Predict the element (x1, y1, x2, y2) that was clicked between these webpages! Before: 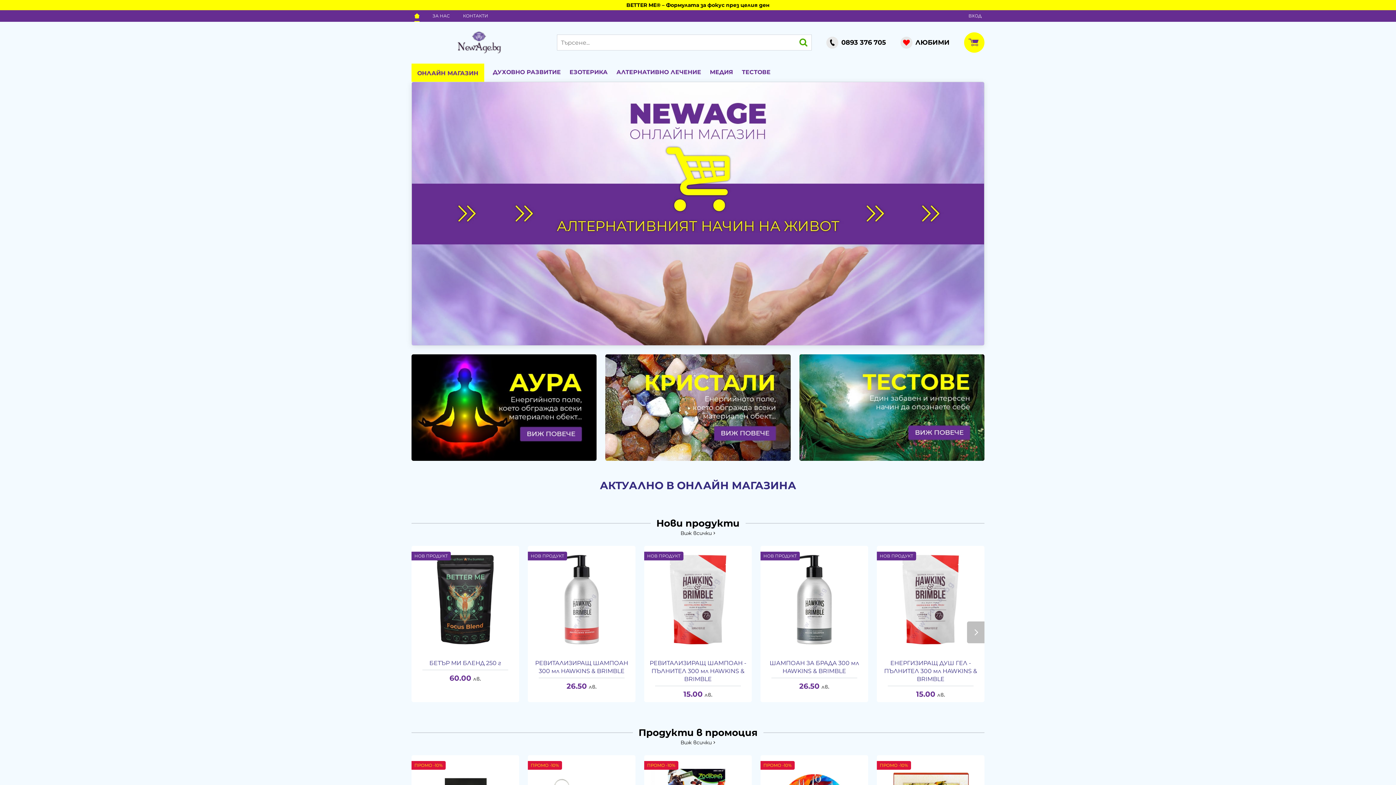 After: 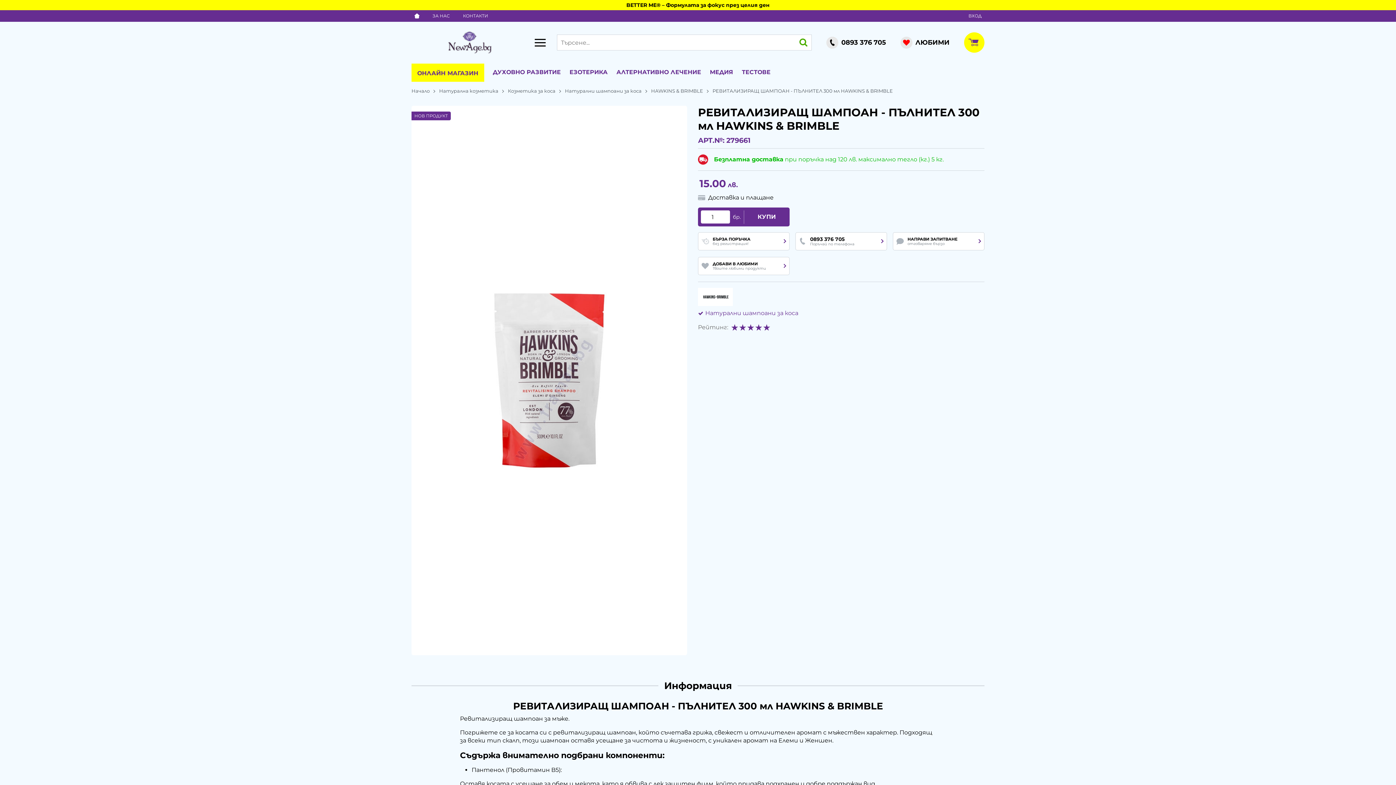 Action: bbox: (647, 659, 749, 683) label: РЕВИТАЛИЗИРАЩ ШАМПОАН - ПЪЛНИТЕЛ 300 мл HAWKINS & BRIMBLE